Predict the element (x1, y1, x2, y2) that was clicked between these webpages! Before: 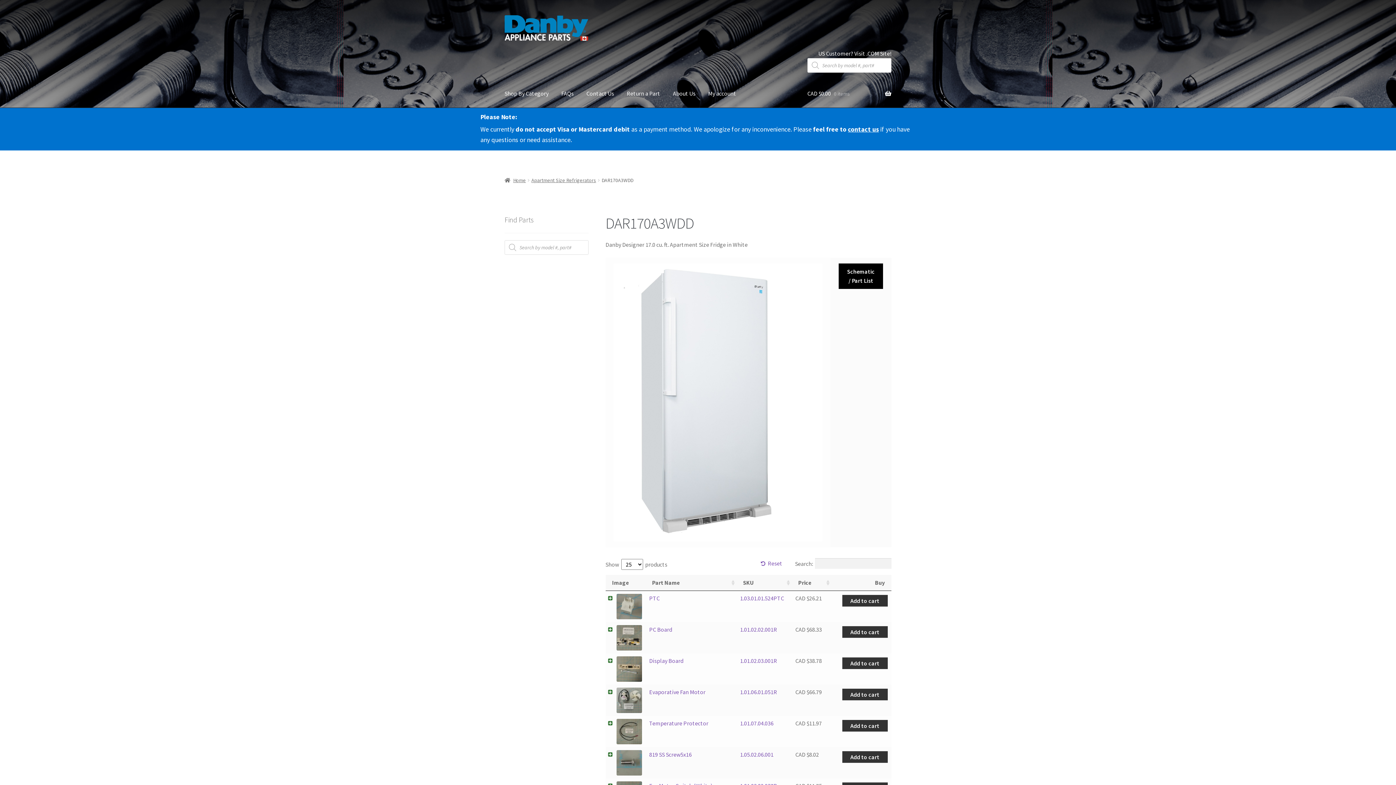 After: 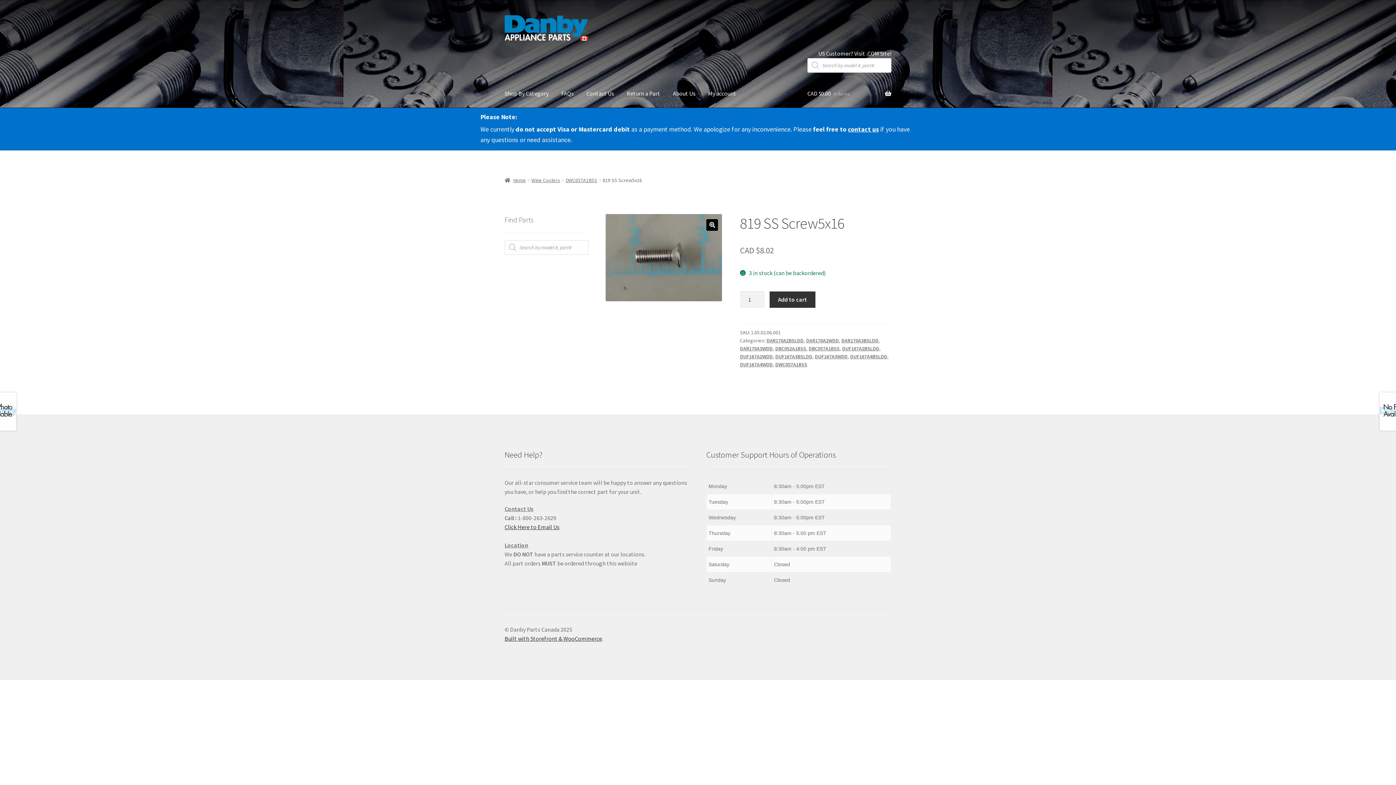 Action: bbox: (740, 751, 773, 758) label: 1.05.02.06.001